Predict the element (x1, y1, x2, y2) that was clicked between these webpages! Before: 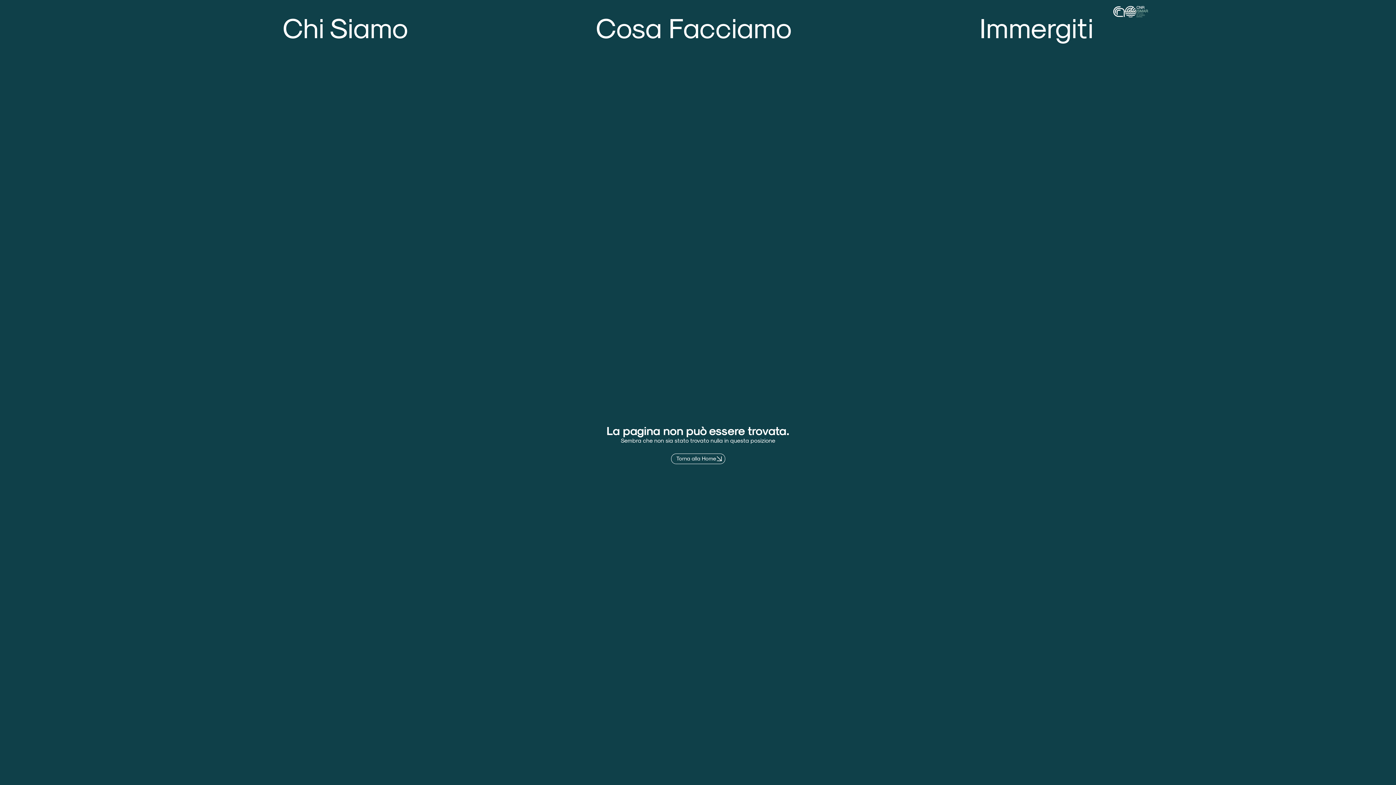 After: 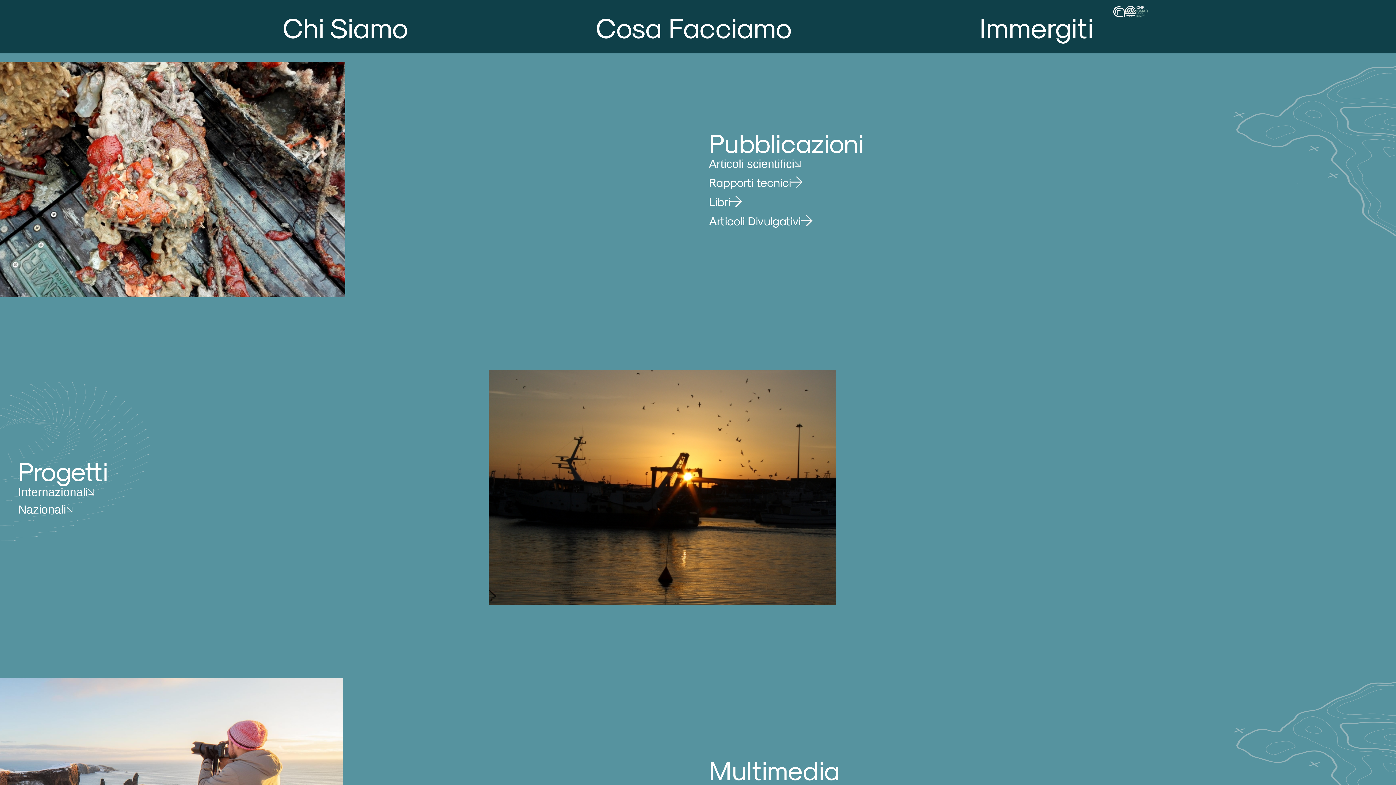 Action: bbox: (979, 5, 1093, 47) label: Immergiti